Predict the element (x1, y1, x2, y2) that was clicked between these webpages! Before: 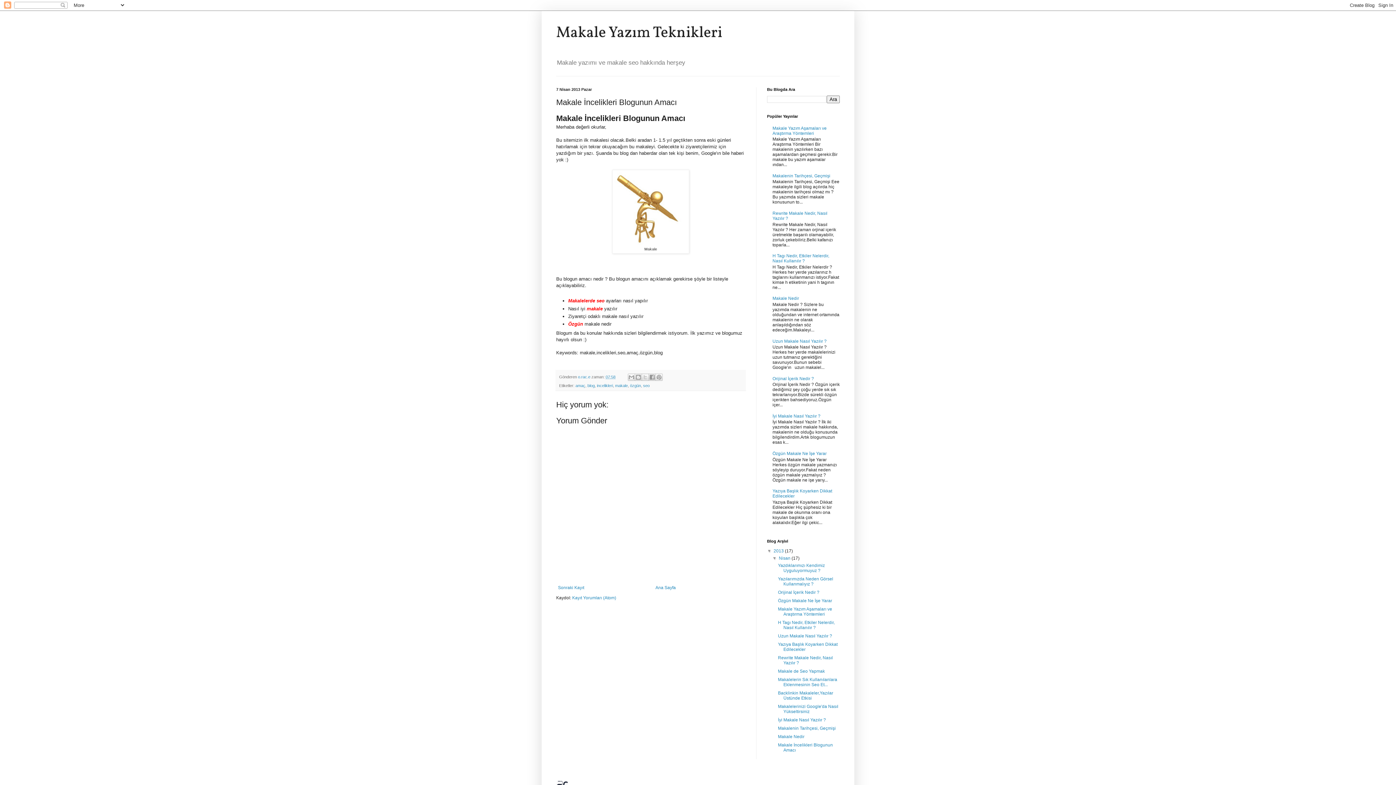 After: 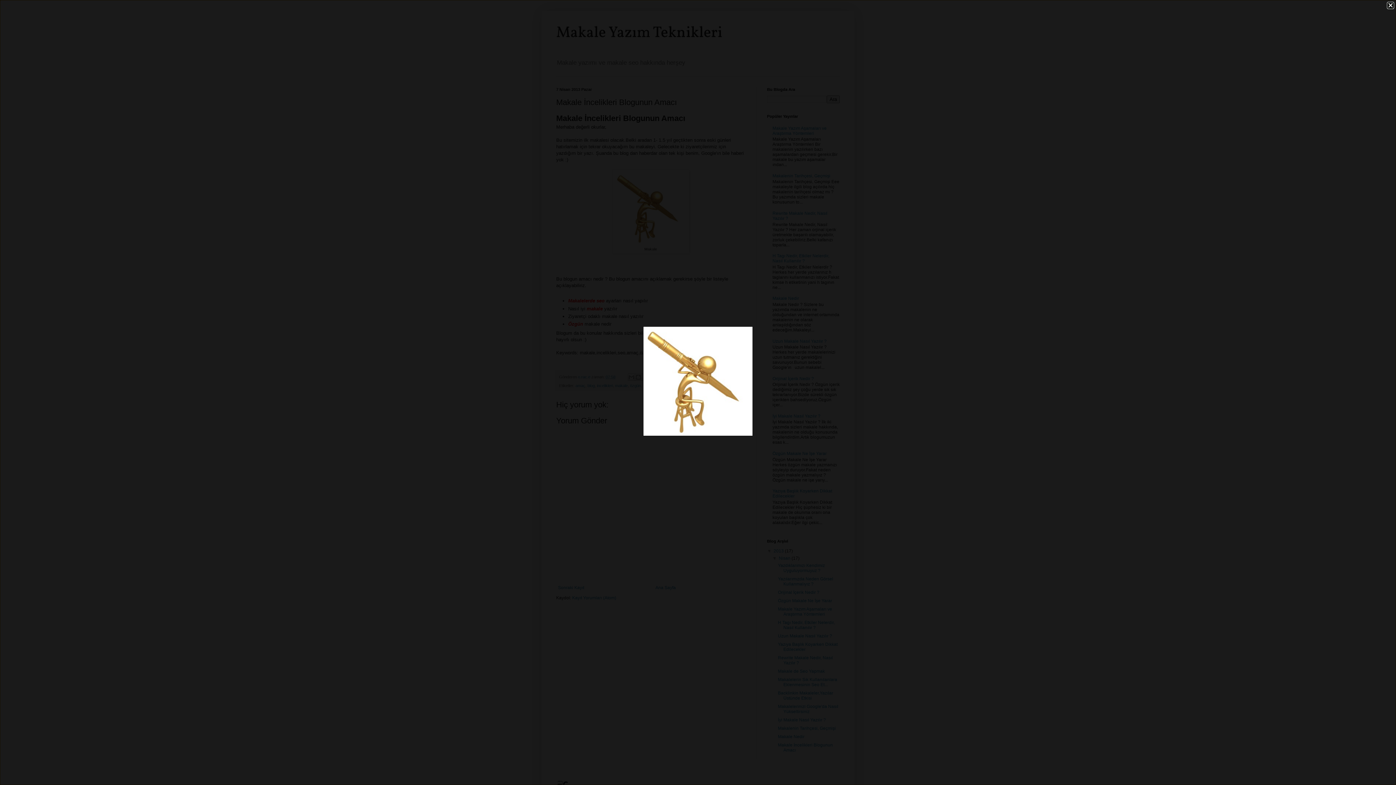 Action: bbox: (614, 240, 687, 245)